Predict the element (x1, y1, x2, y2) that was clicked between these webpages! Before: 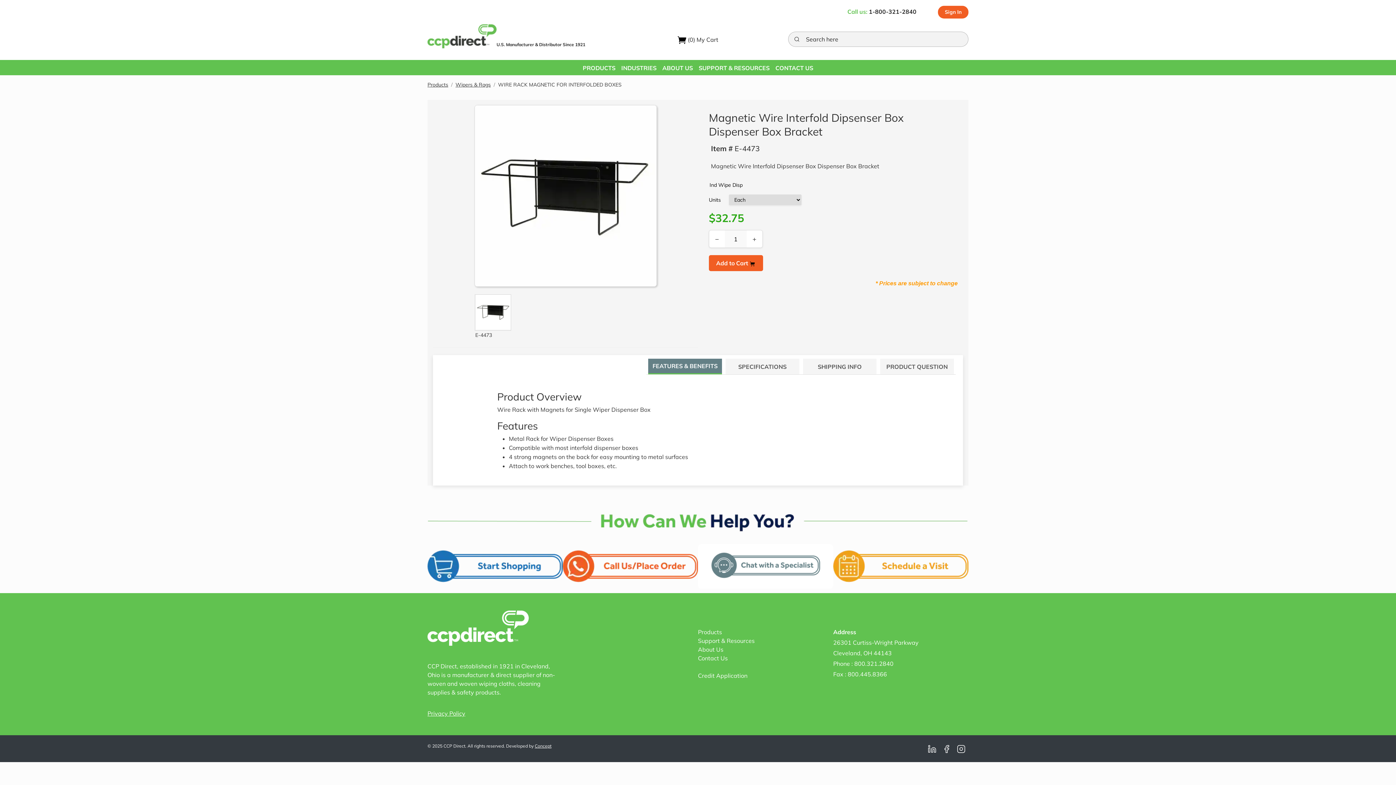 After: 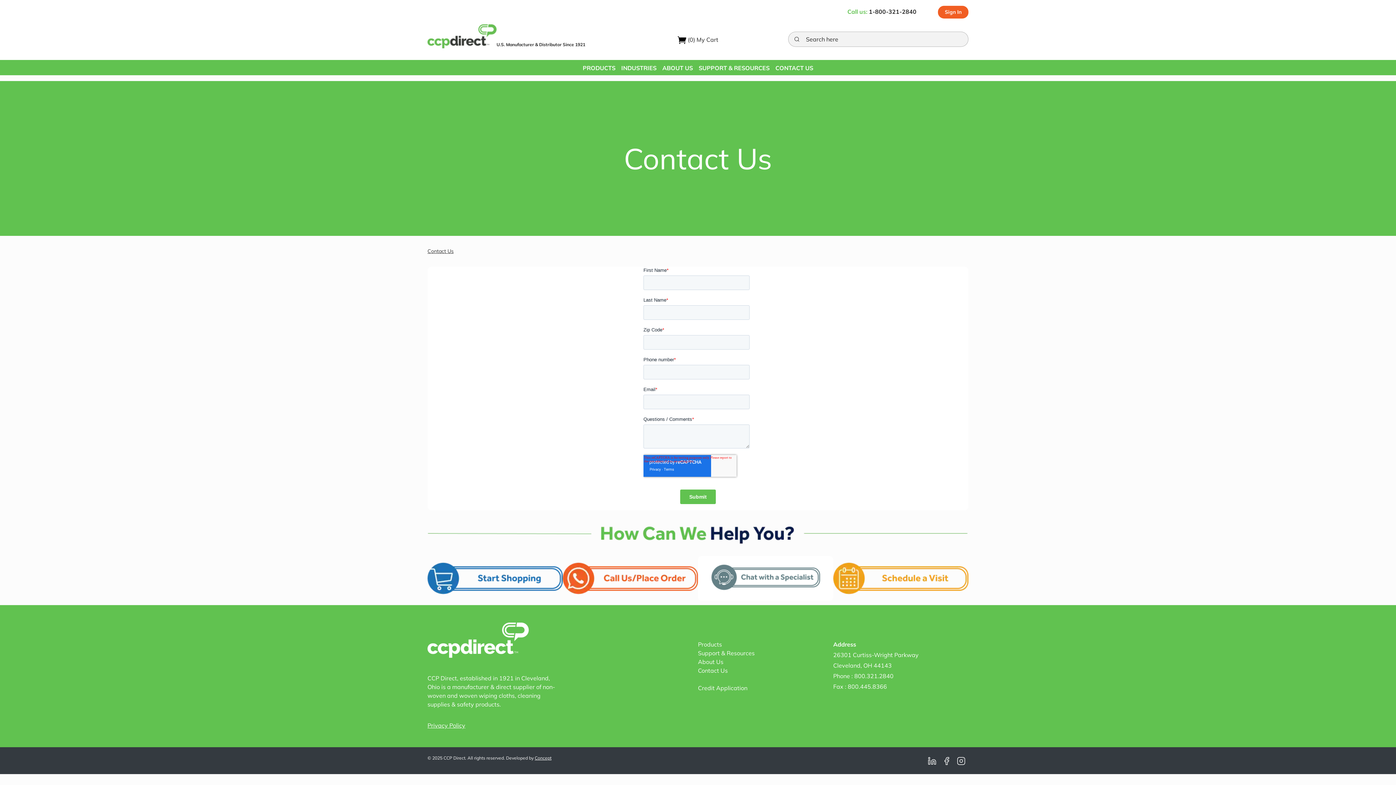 Action: label: CONTACT US bbox: (772, 60, 816, 75)